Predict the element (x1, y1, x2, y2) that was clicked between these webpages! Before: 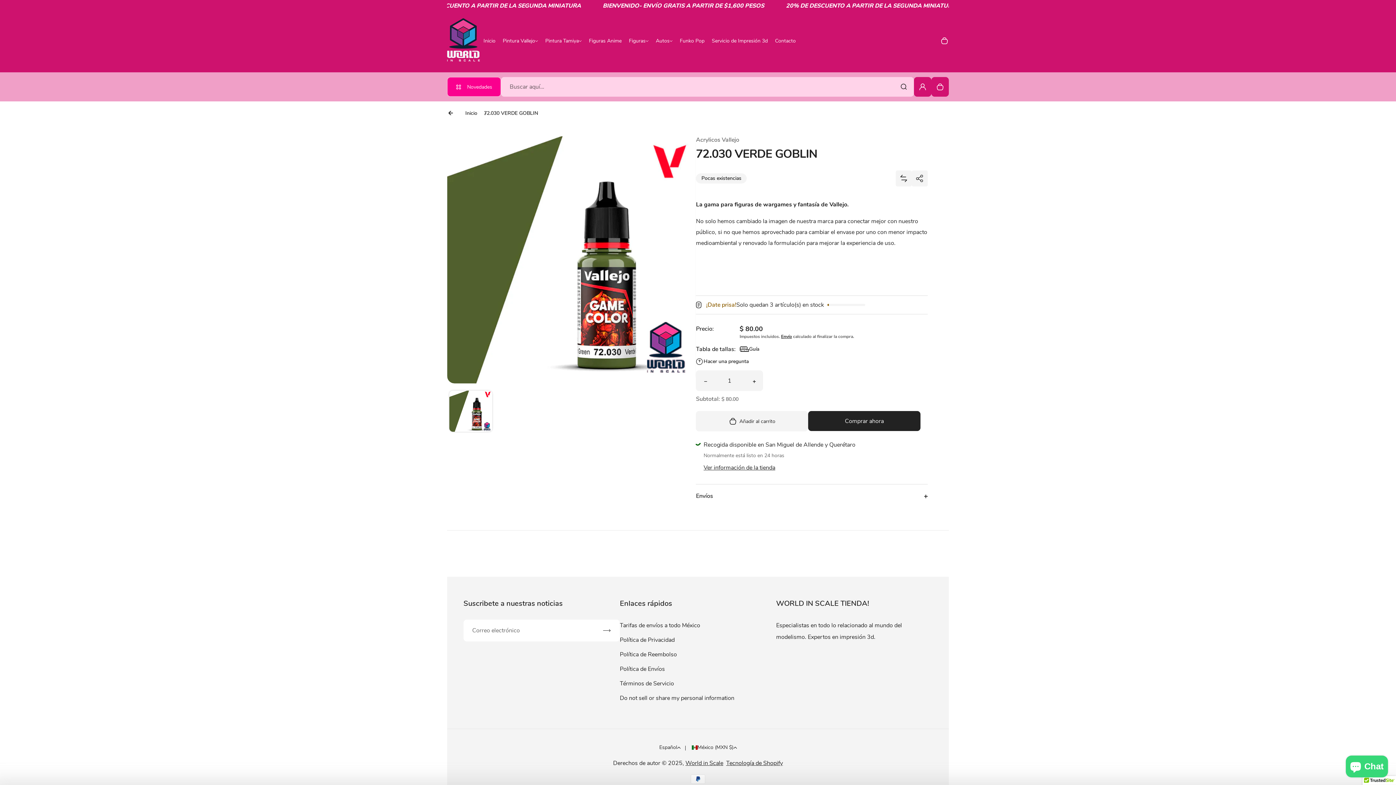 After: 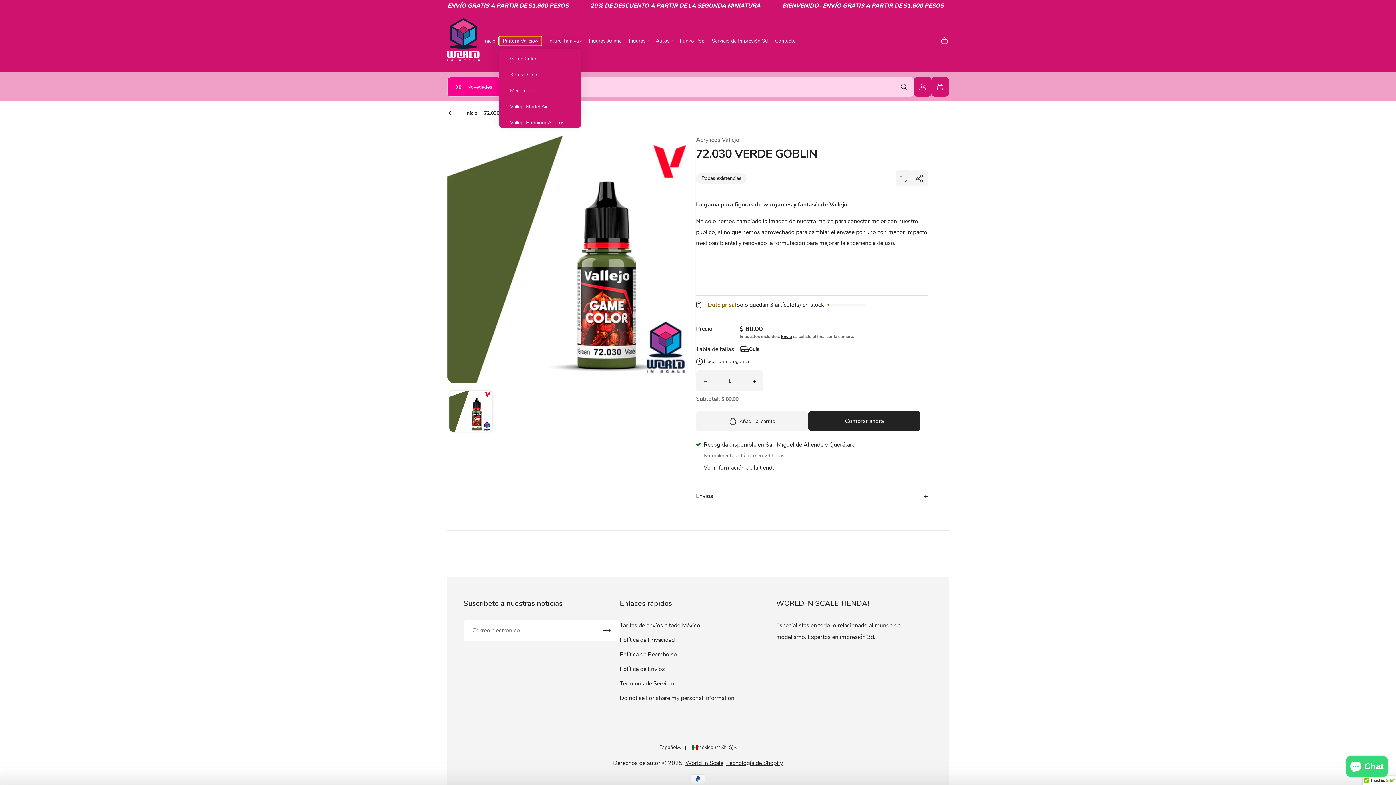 Action: bbox: (499, 36, 541, 45) label: Pintura Vallejo